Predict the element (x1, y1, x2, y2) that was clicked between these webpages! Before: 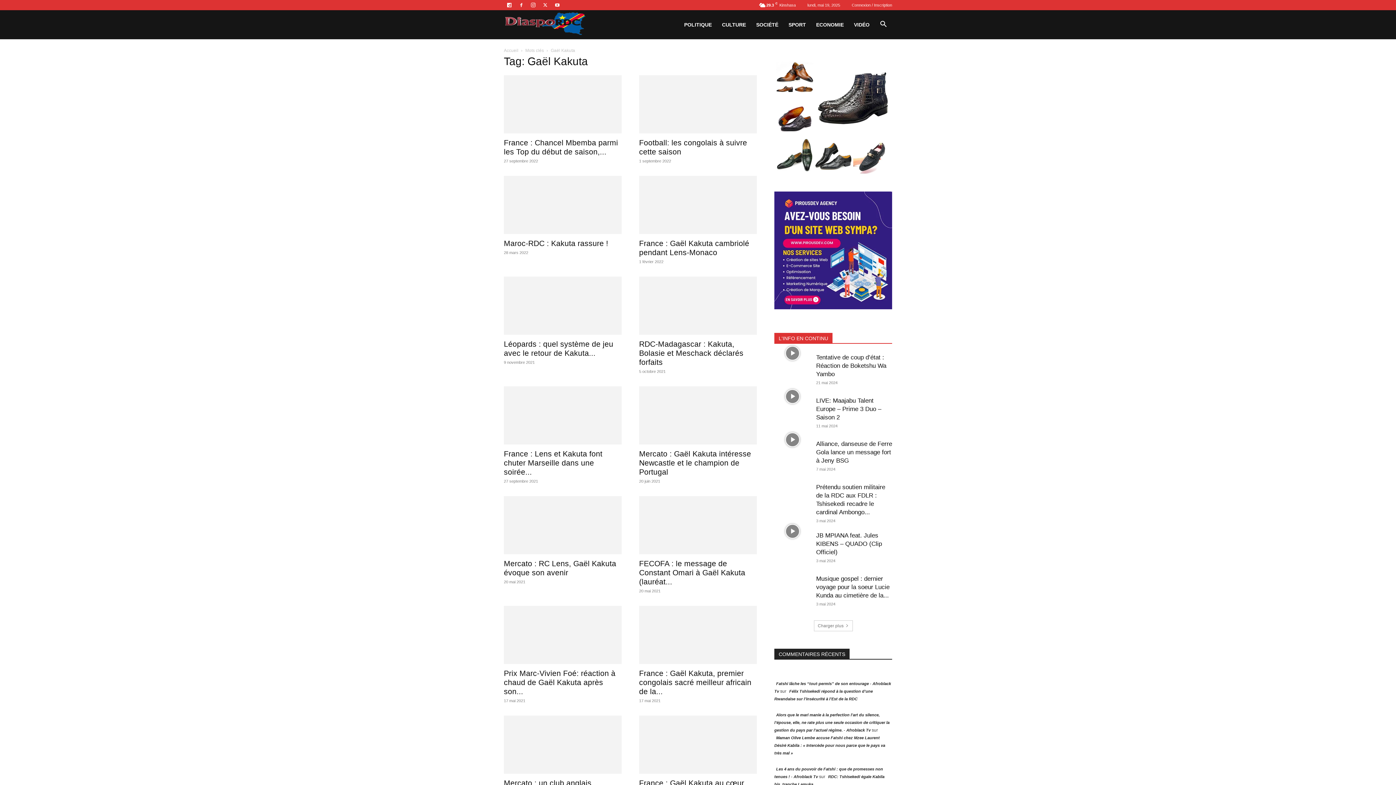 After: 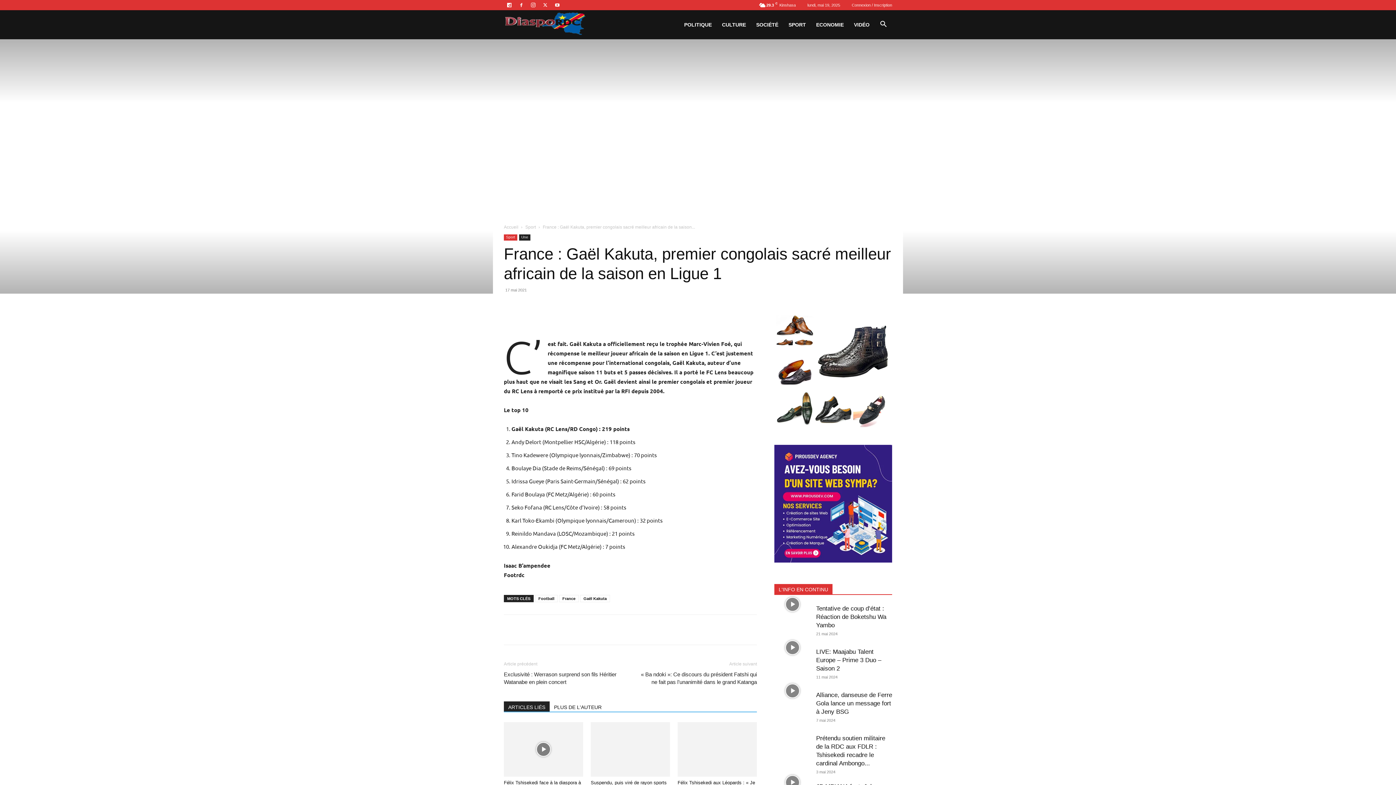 Action: bbox: (639, 669, 751, 696) label: France : Gaël Kakuta, premier congolais sacré meilleur africain de la...